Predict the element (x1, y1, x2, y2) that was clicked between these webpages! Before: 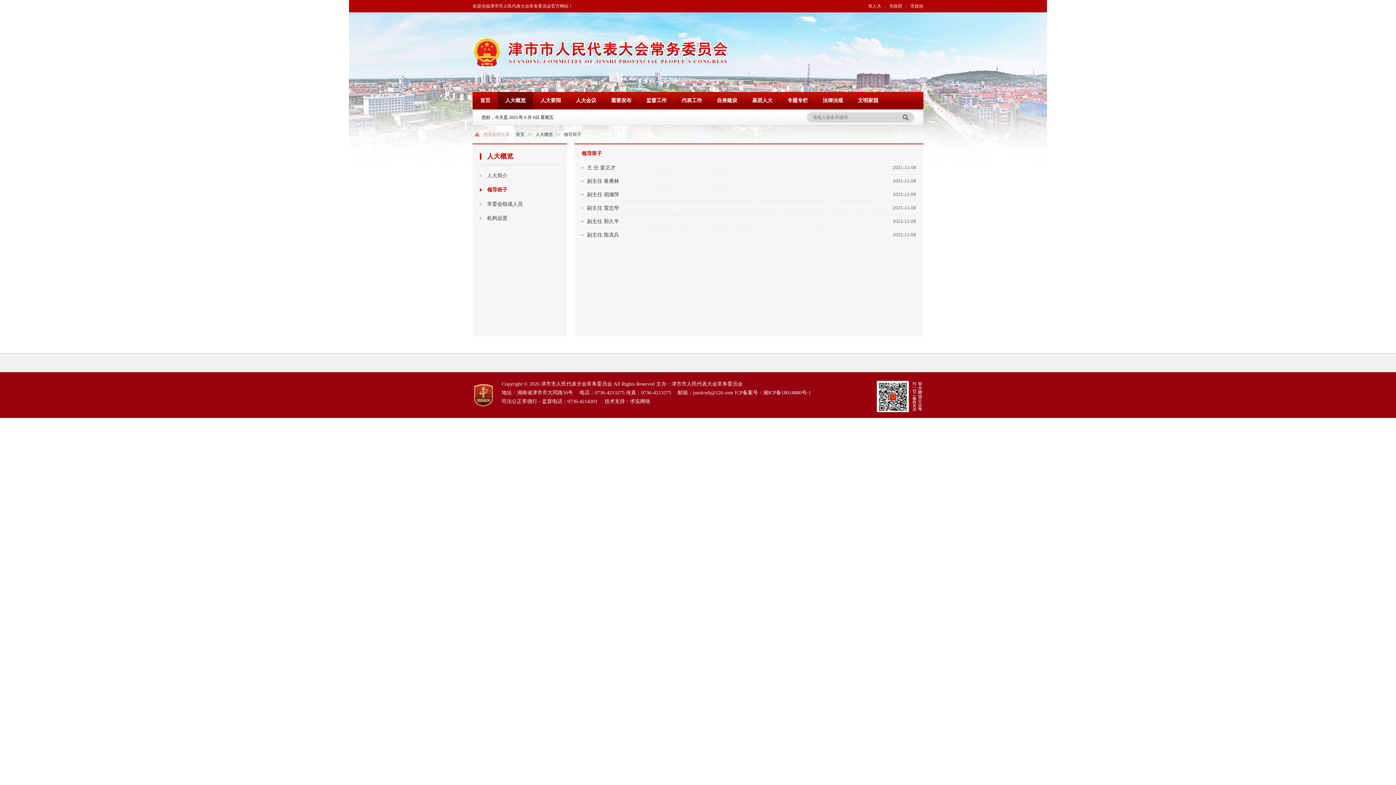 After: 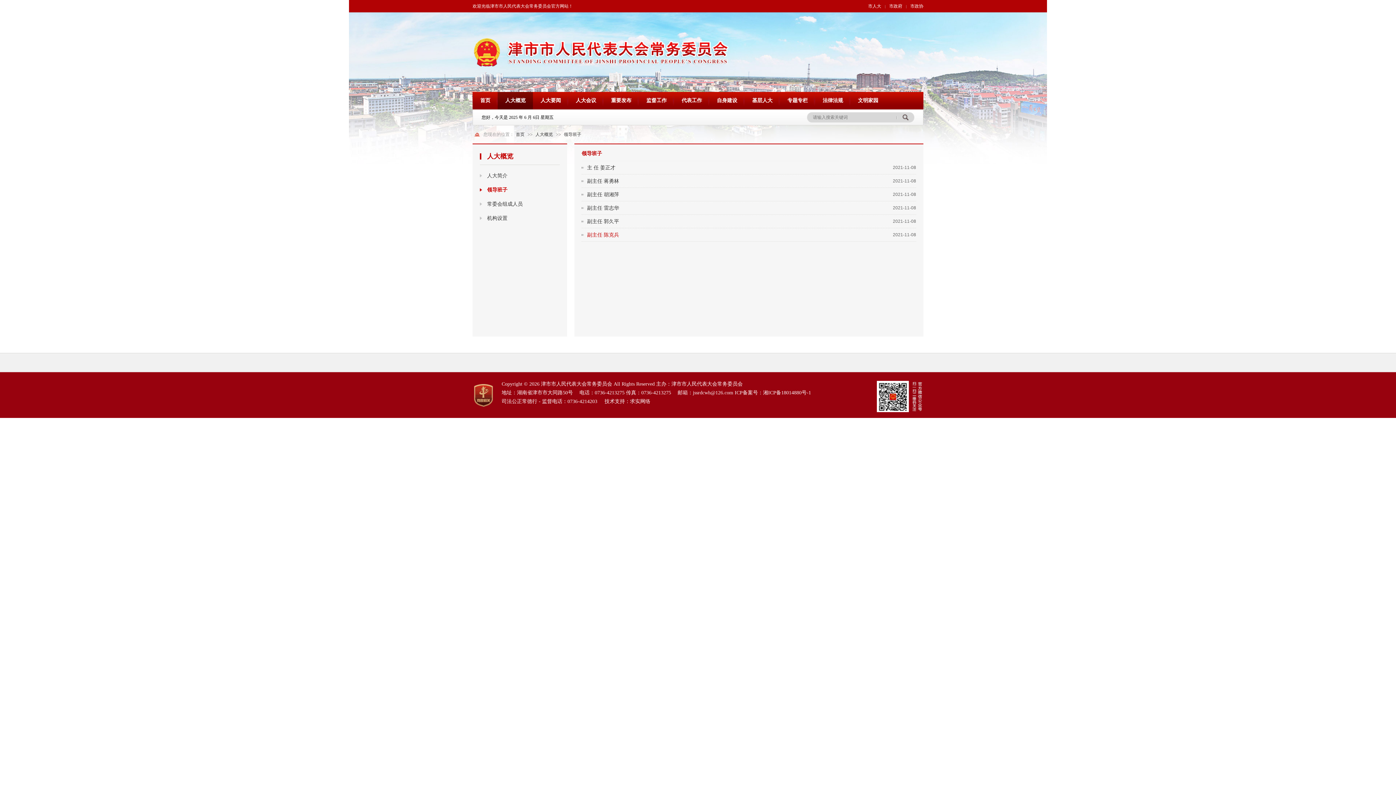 Action: label: 副主任 陈克兵 bbox: (587, 232, 619, 237)